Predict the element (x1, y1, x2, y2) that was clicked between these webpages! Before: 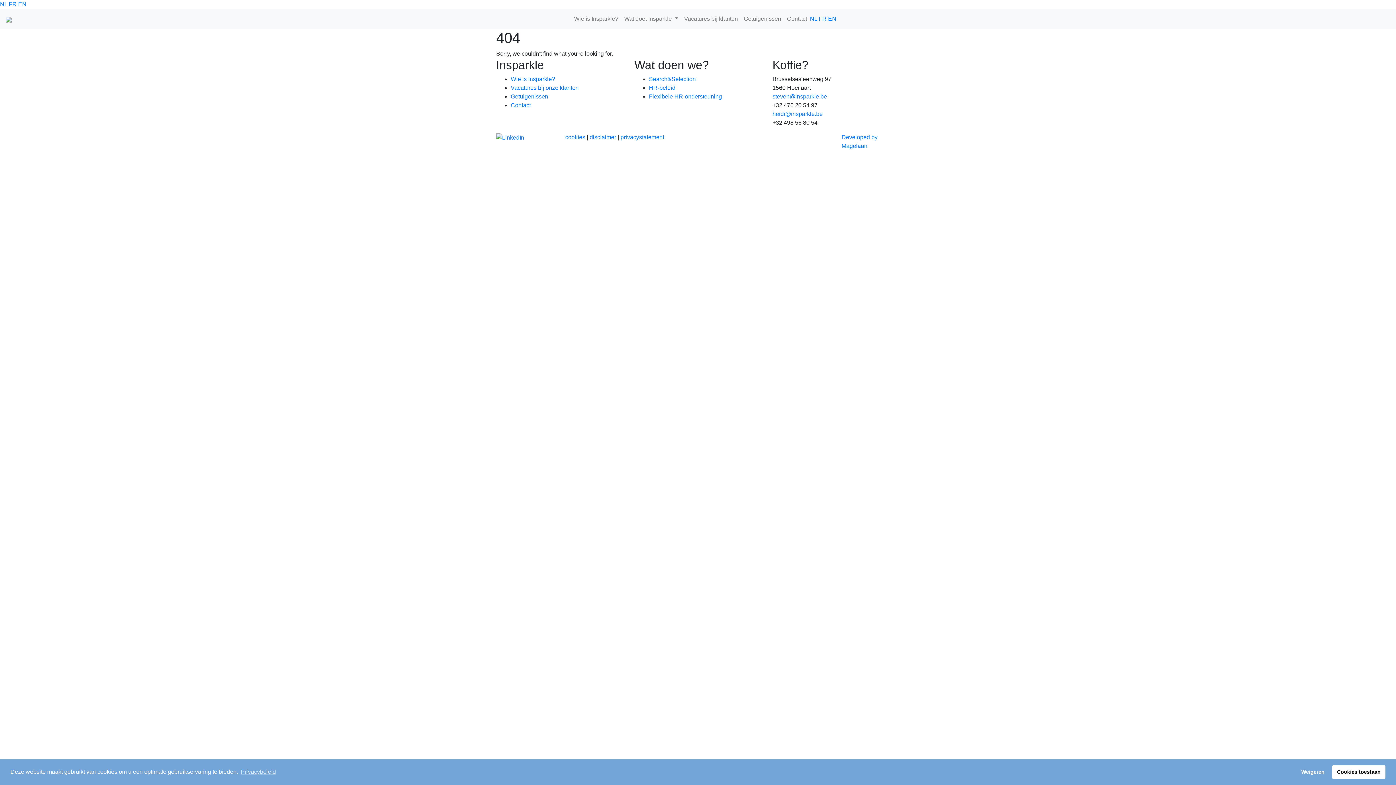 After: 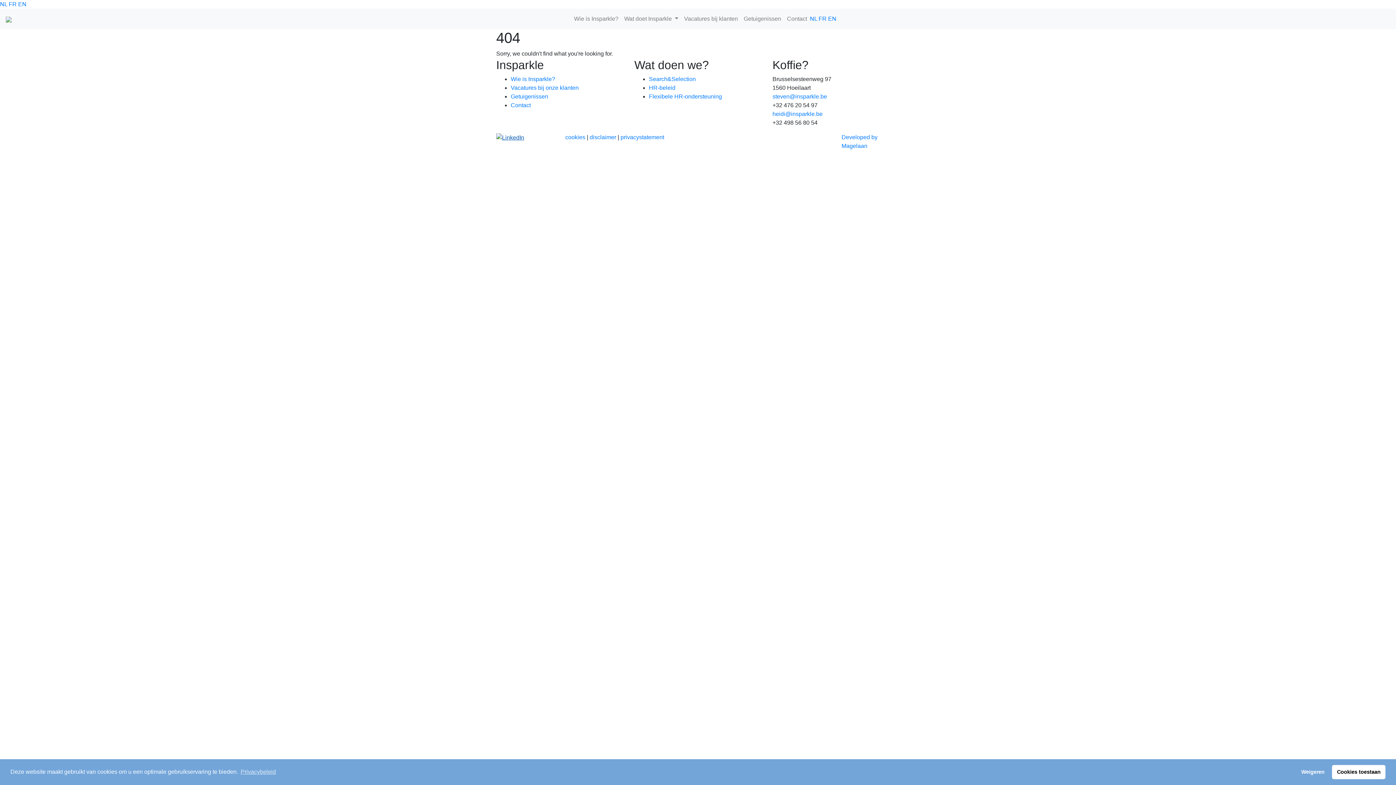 Action: bbox: (496, 134, 524, 140)